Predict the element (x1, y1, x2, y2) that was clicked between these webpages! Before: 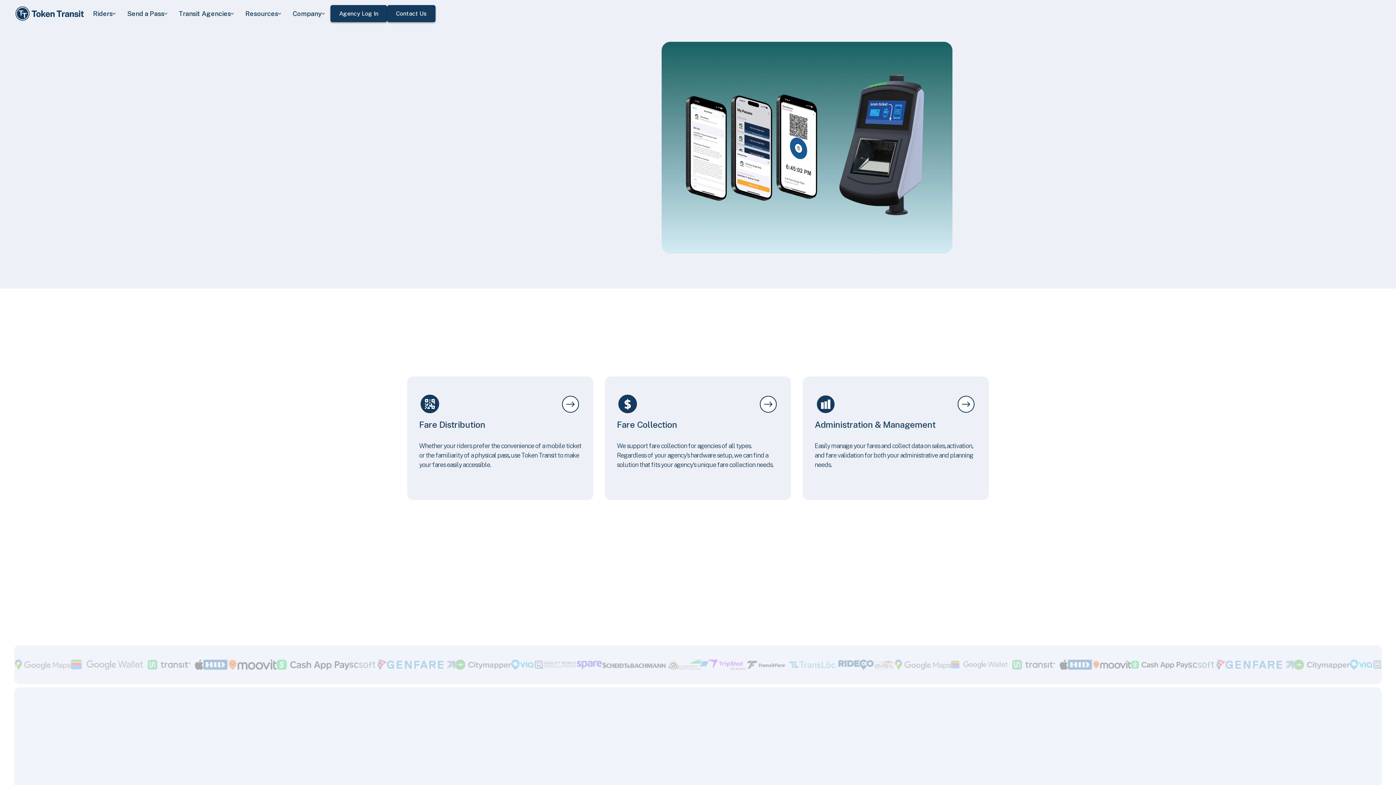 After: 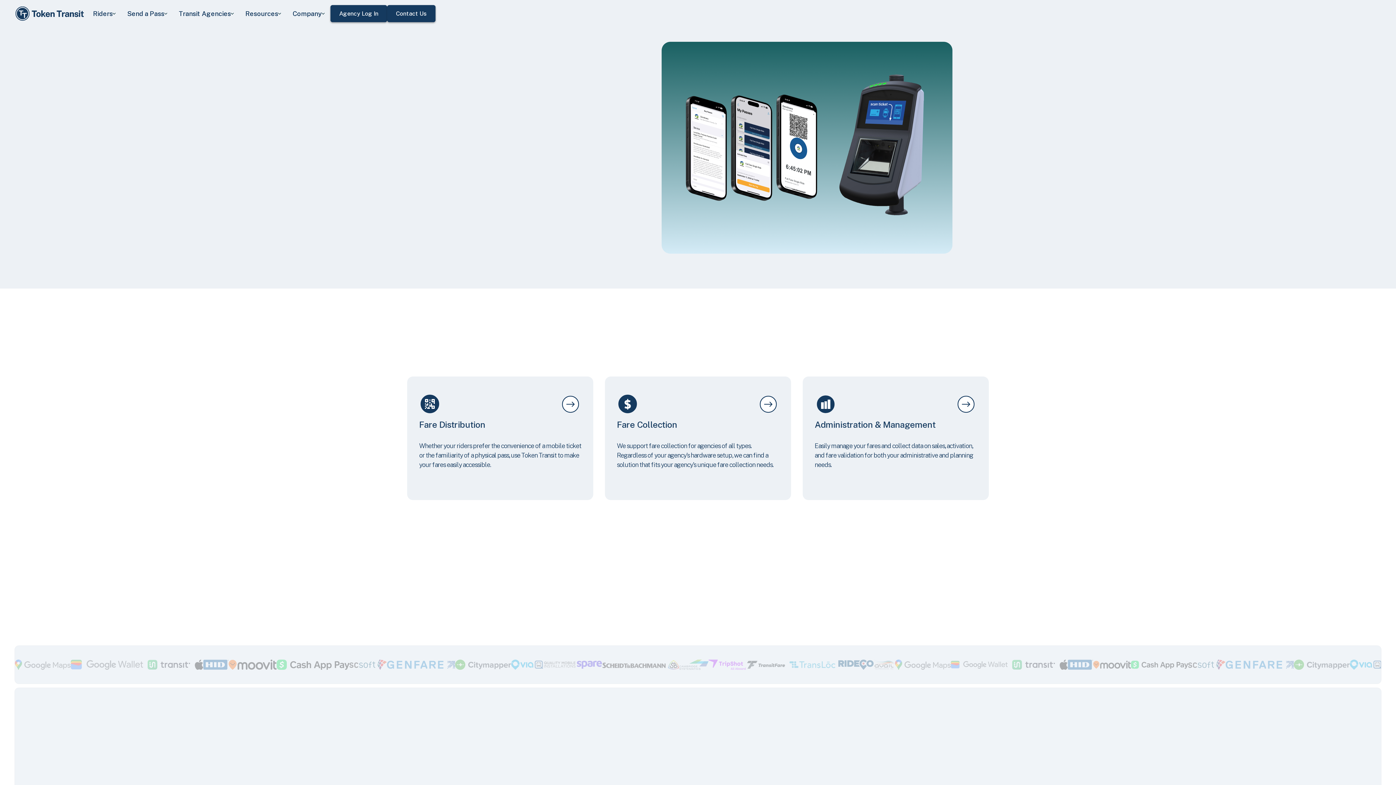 Action: bbox: (239, 0, 286, 27) label: Resources